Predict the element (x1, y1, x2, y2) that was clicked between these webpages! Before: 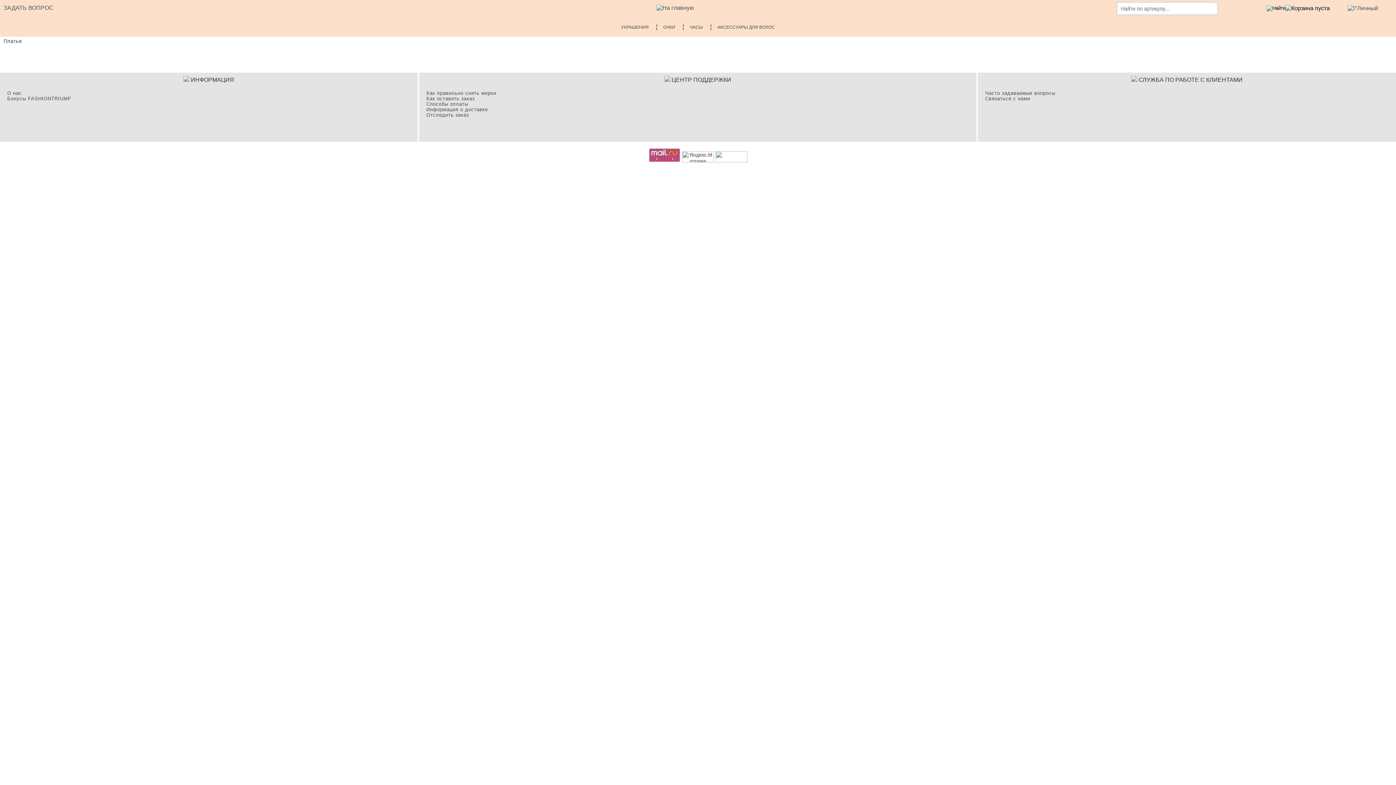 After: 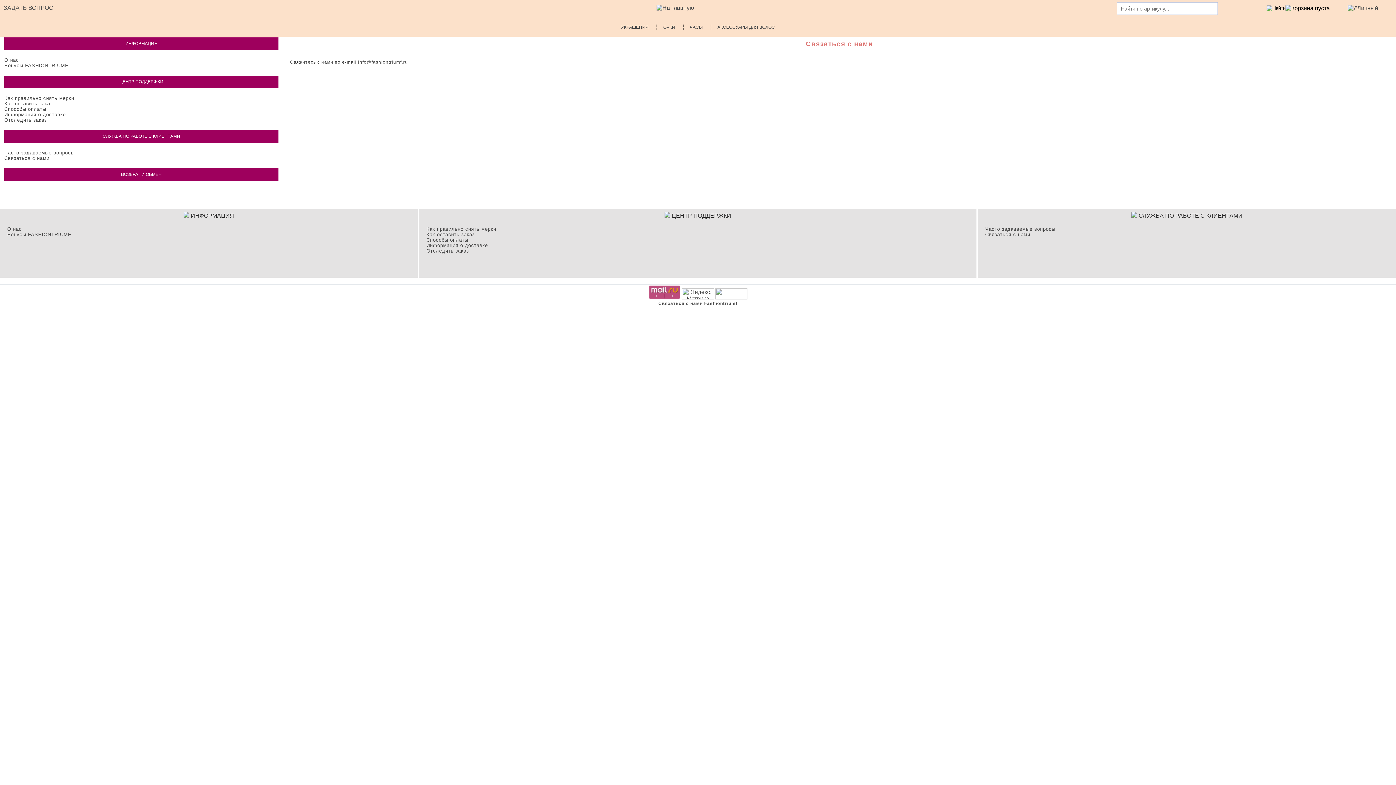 Action: bbox: (985, 96, 1030, 101) label: Связаться с нами